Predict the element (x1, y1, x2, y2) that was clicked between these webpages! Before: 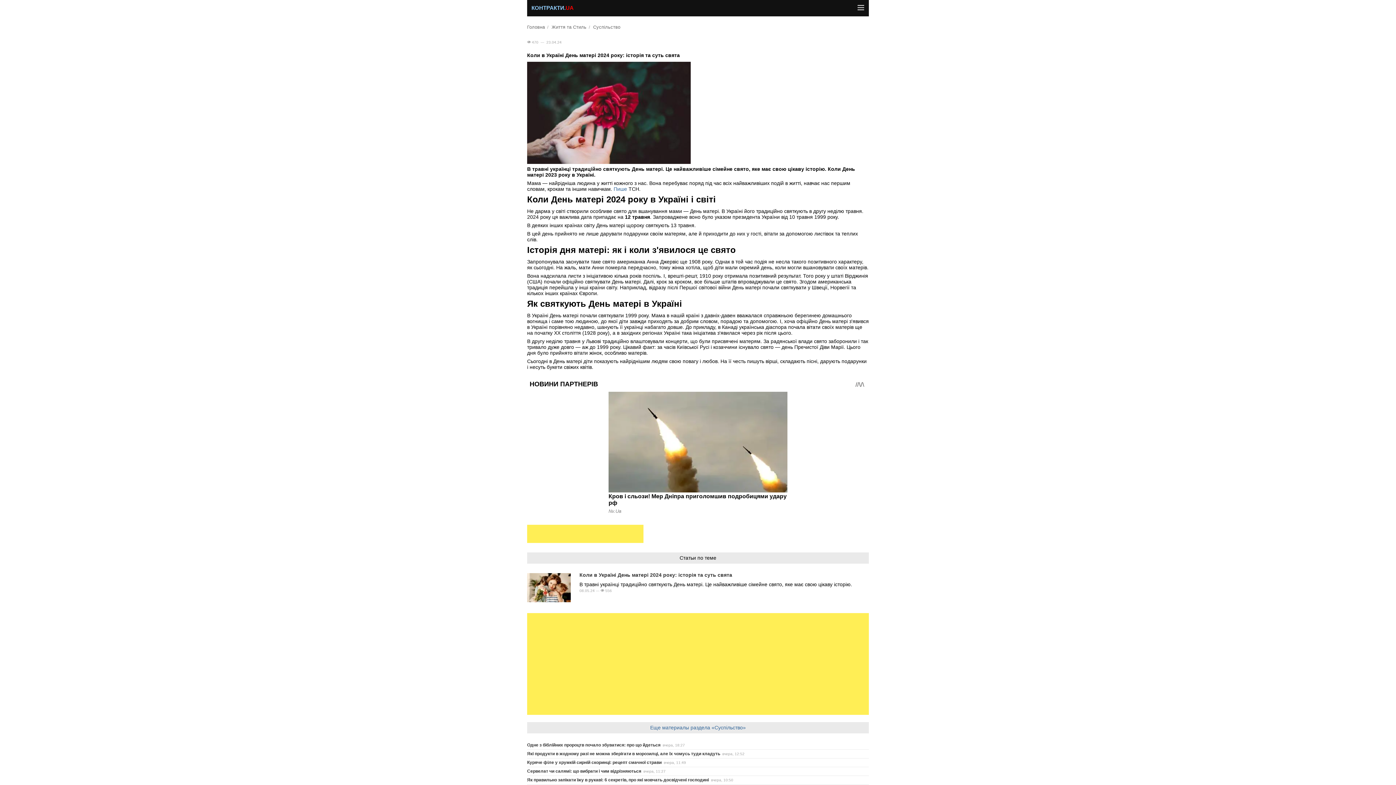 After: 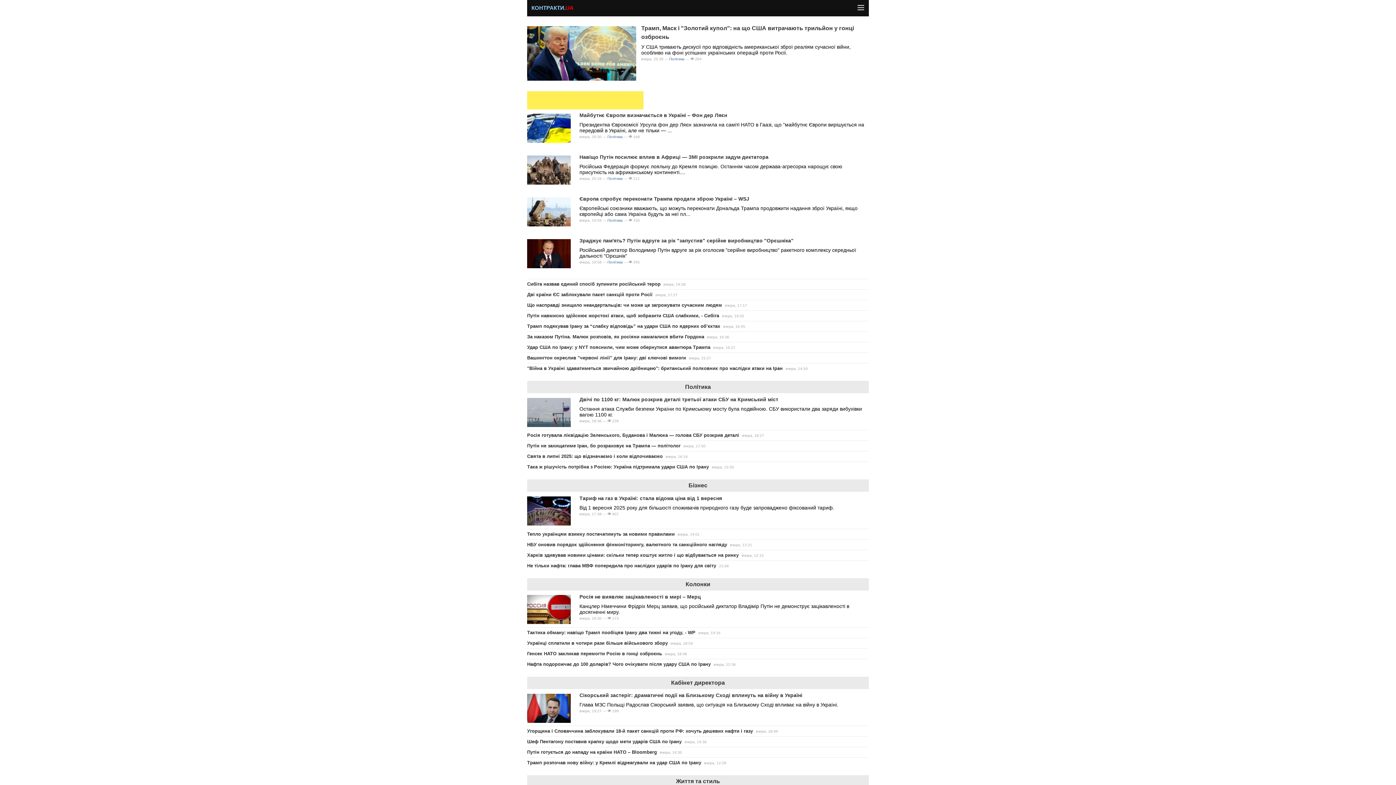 Action: bbox: (531, 5, 573, 10) label: КОНТРАКТИ.UA